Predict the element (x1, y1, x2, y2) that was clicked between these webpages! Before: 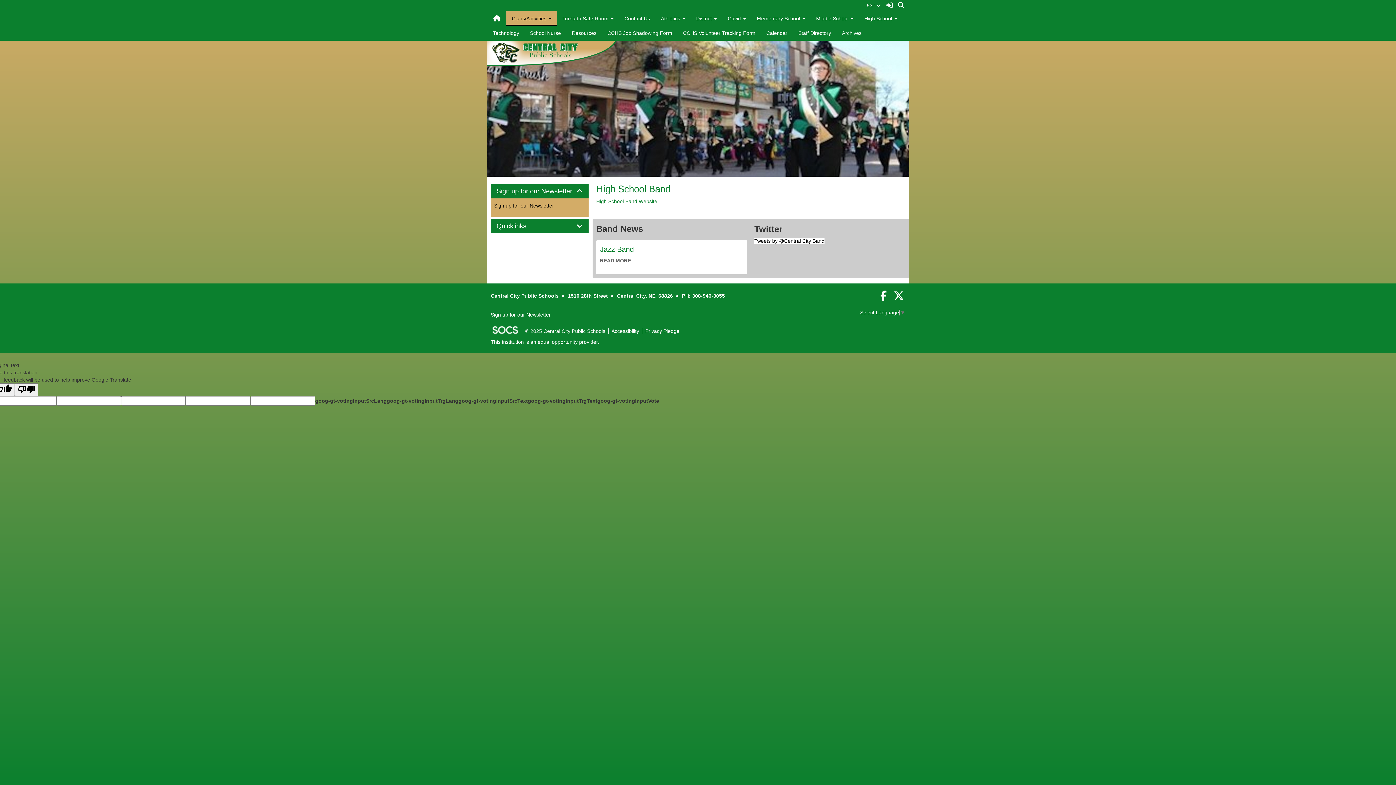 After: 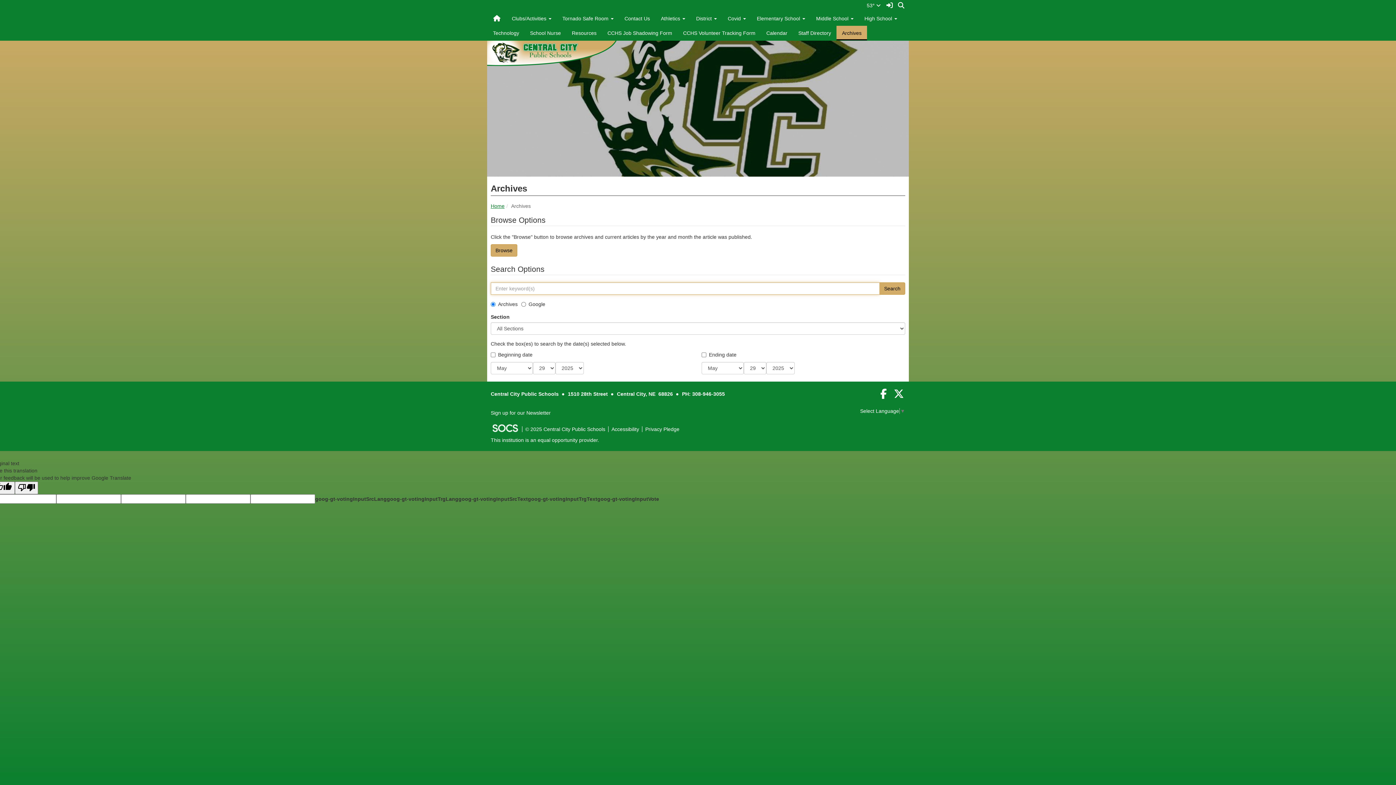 Action: bbox: (836, 25, 867, 40) label: Archives